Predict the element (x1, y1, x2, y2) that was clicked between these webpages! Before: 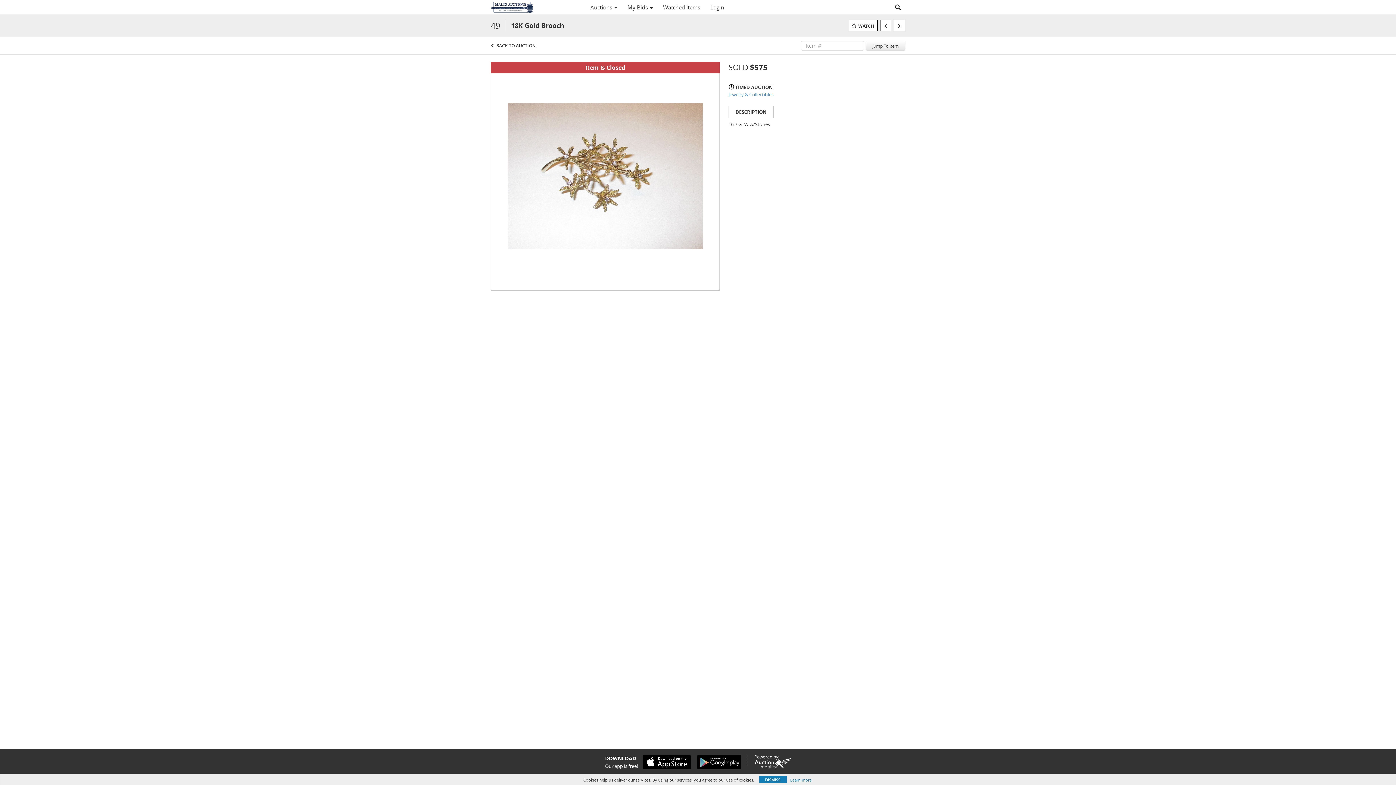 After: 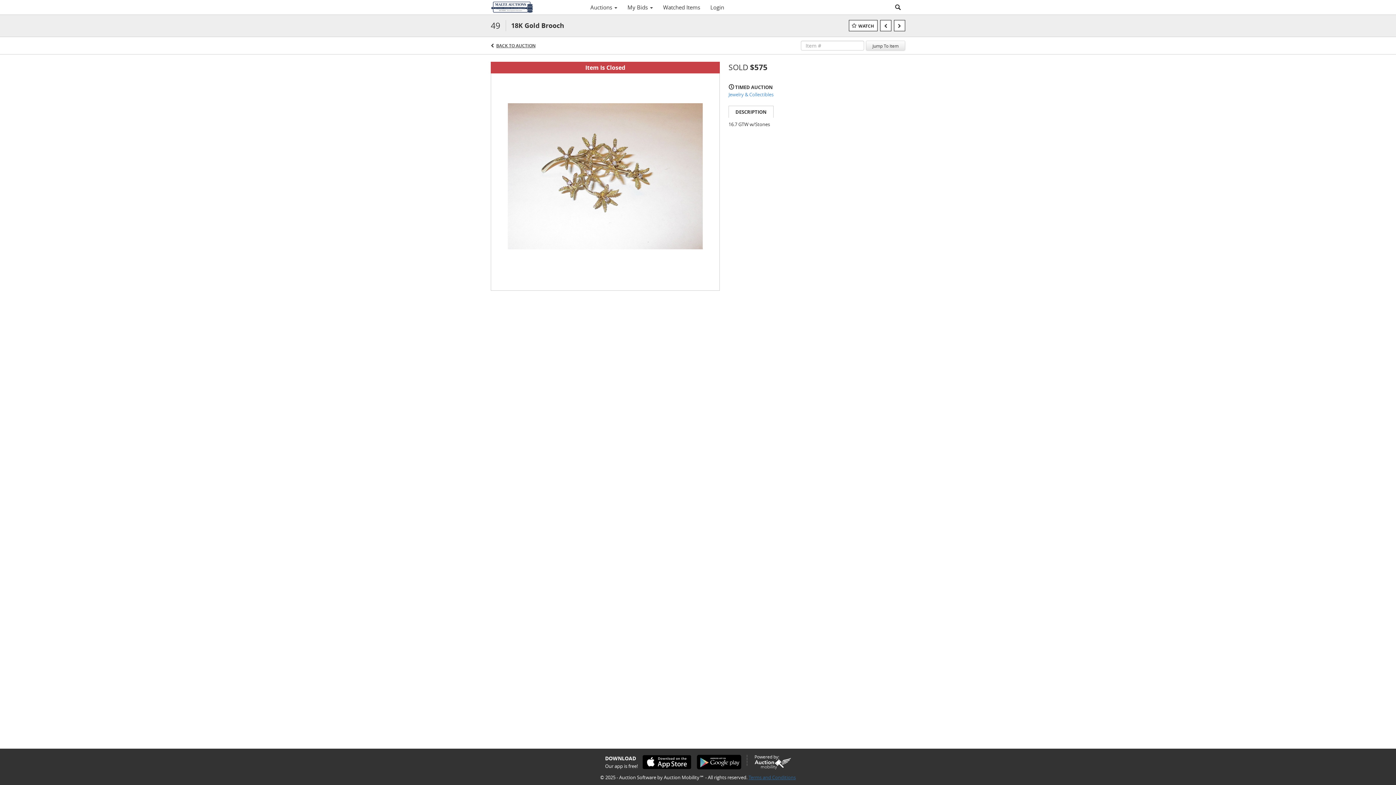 Action: label: DISMISS bbox: (759, 776, 786, 783)